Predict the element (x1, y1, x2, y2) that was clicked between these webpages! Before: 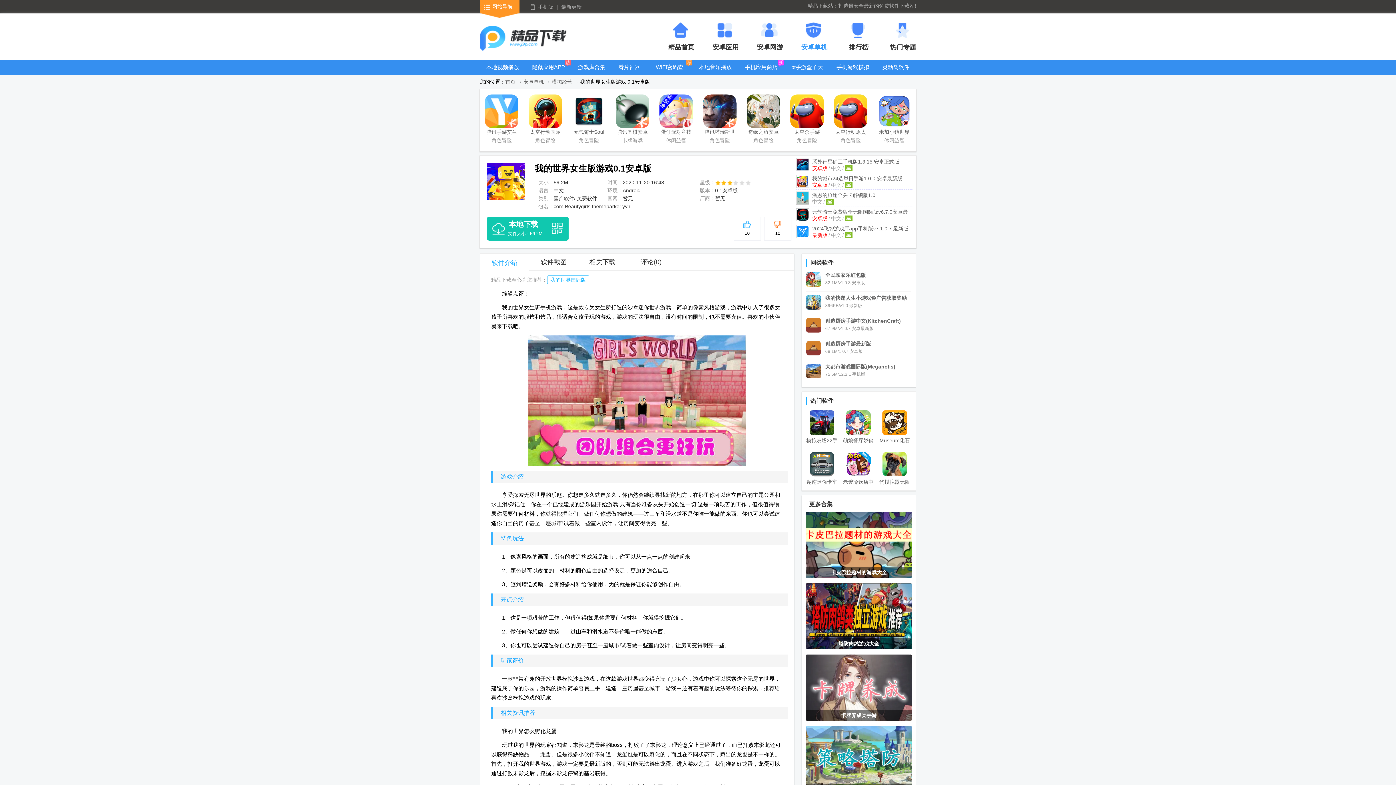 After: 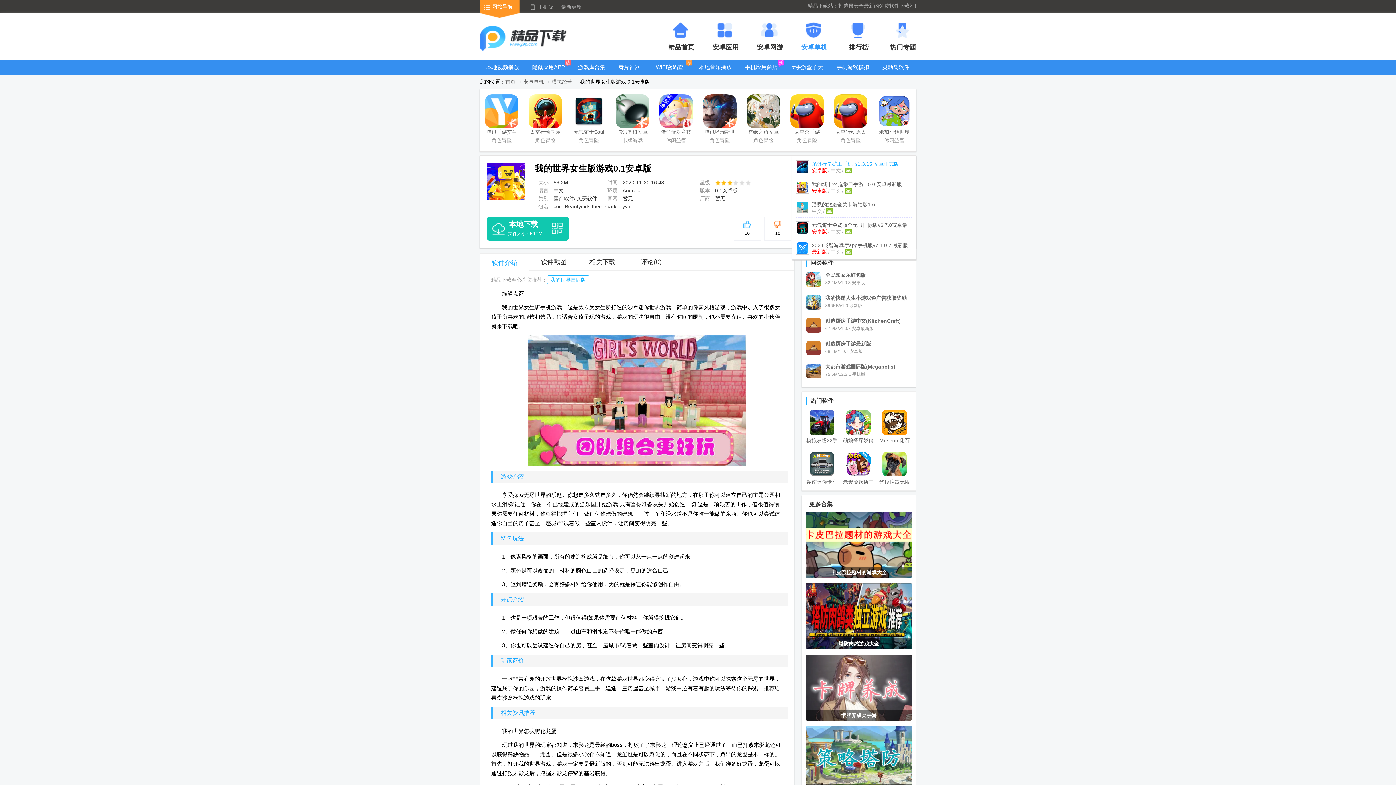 Action: bbox: (812, 158, 899, 164) label: 系外行星矿工手机版1.3.15 安卓正式版